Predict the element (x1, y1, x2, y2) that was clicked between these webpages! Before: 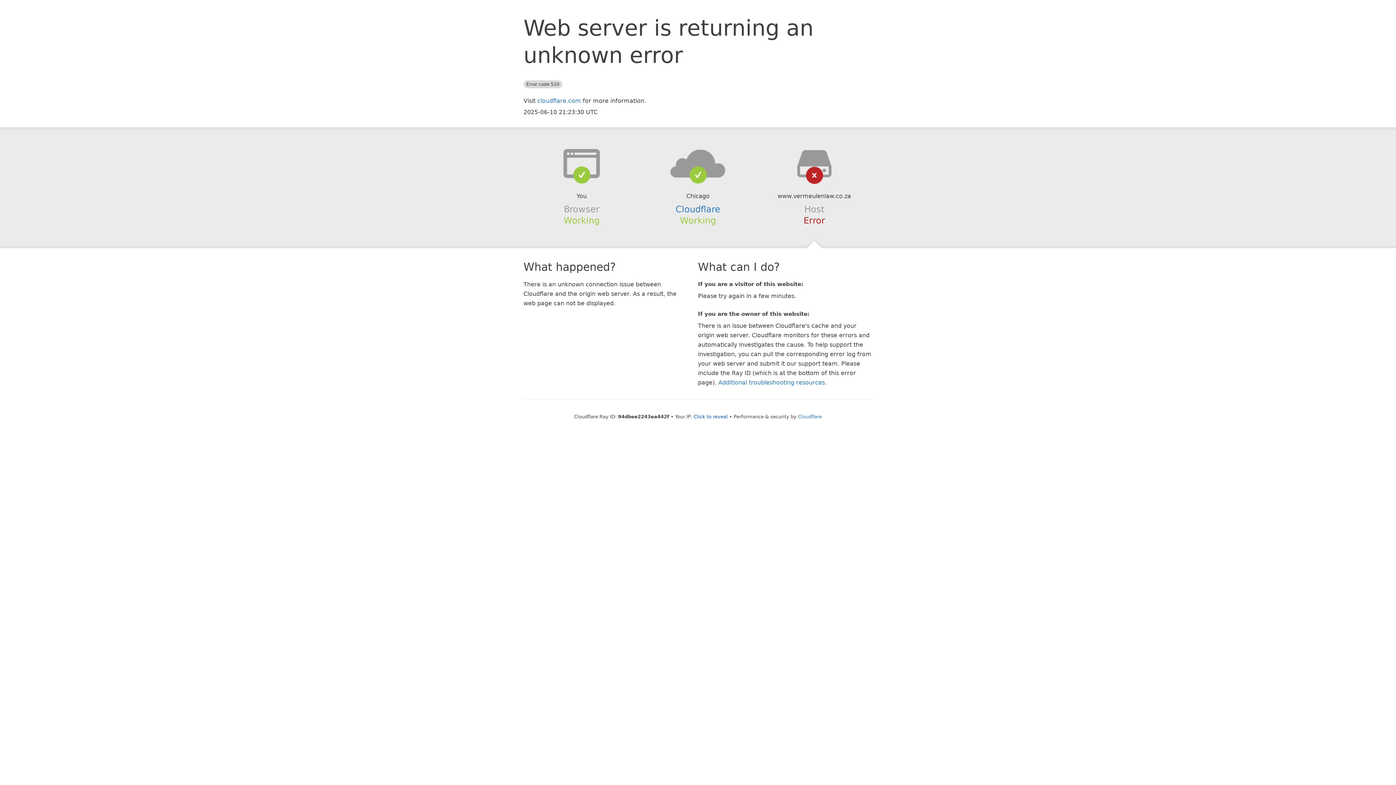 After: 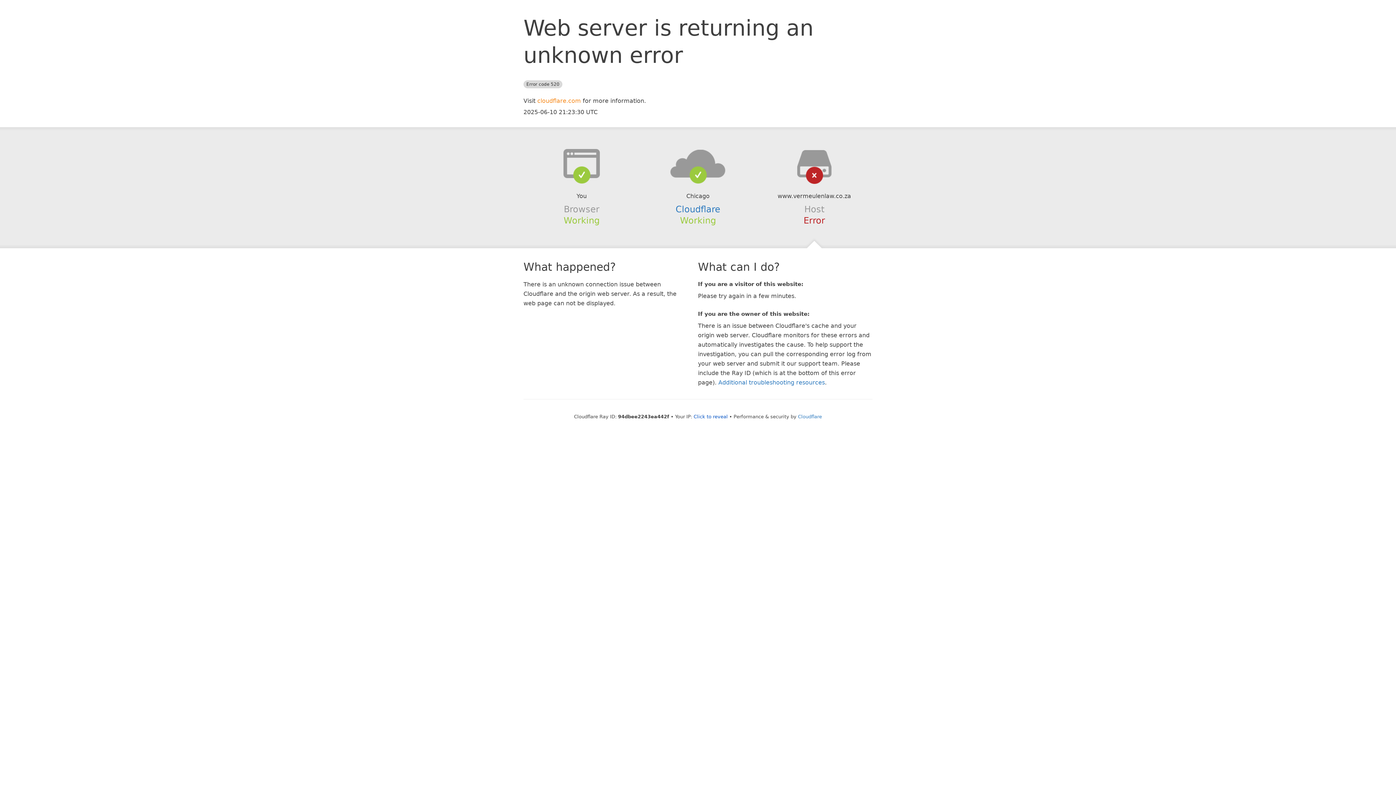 Action: bbox: (537, 97, 581, 104) label: cloudflare.com